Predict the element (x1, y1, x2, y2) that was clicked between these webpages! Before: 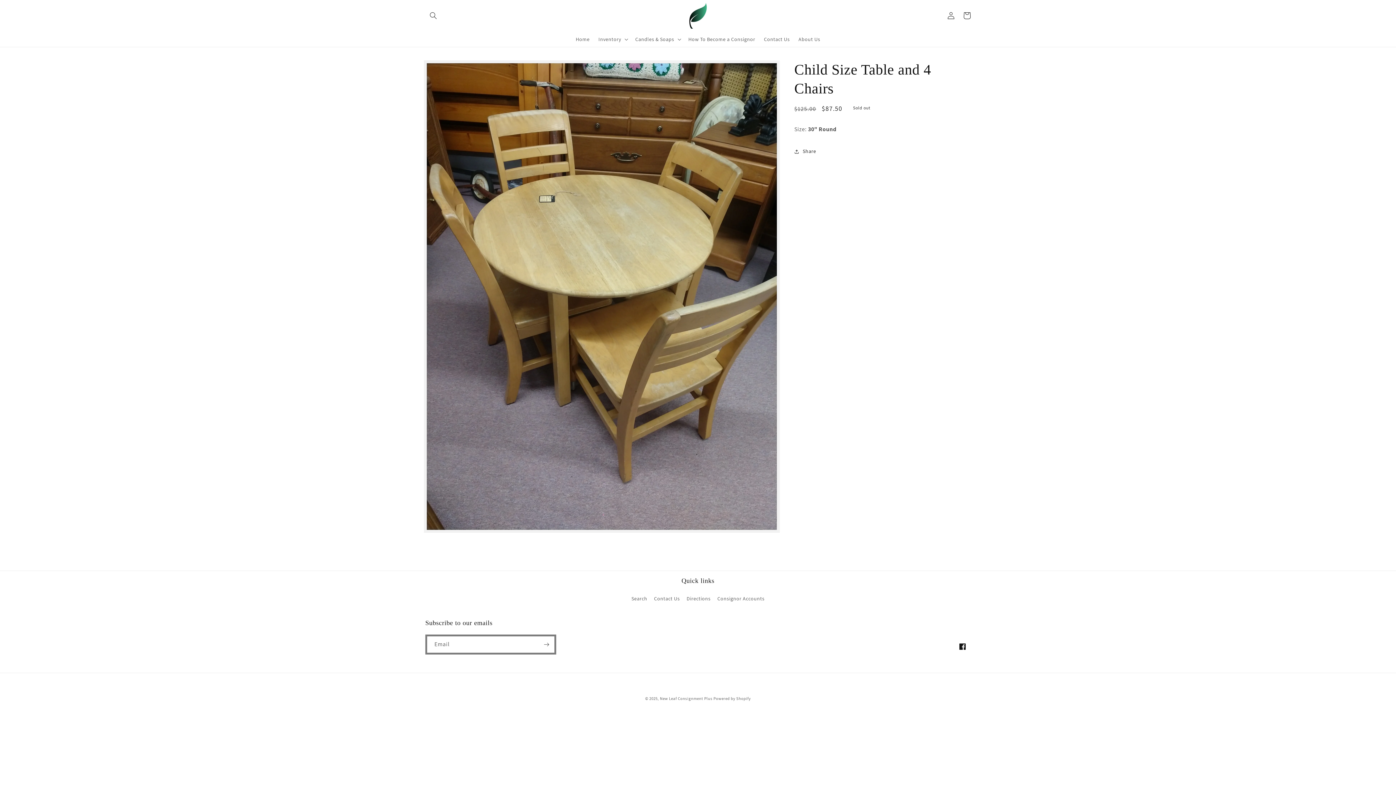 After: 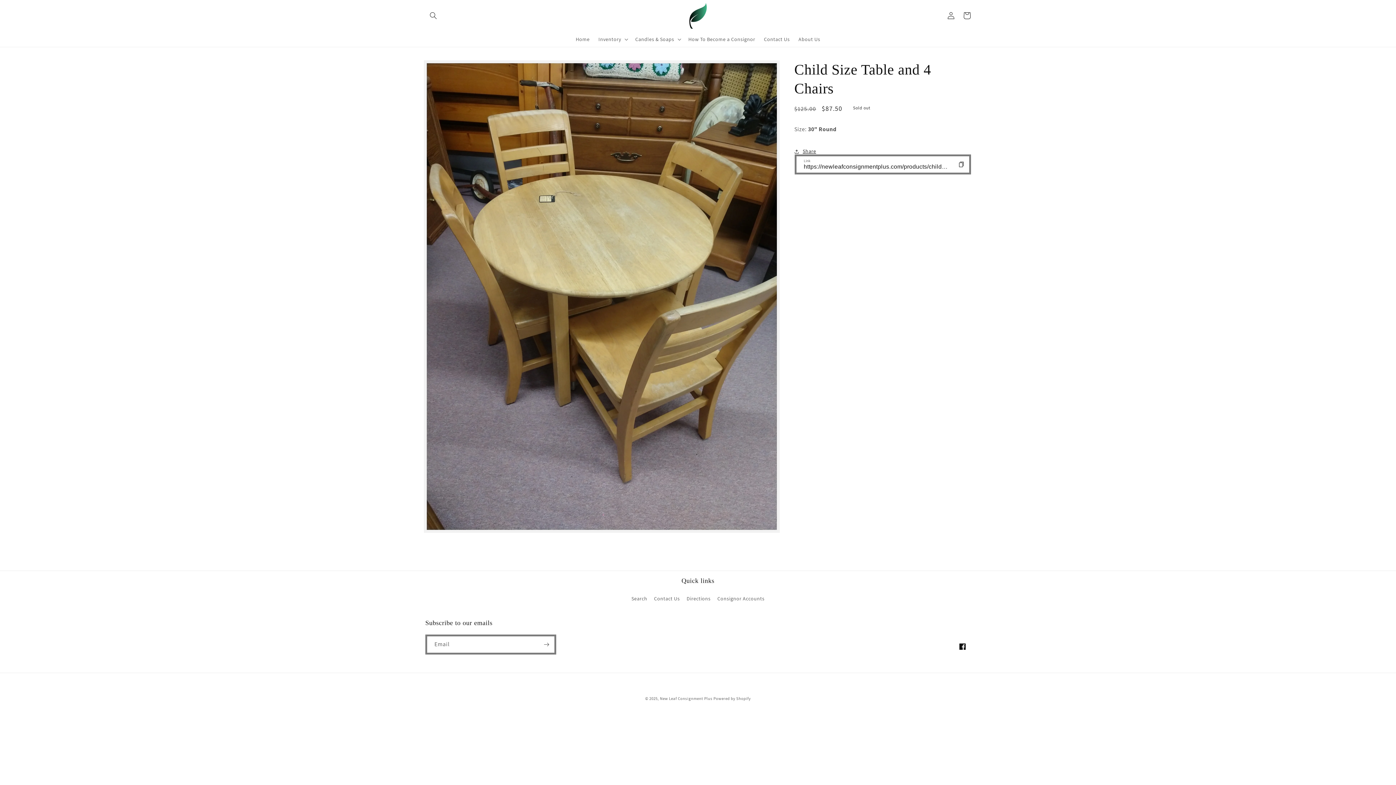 Action: bbox: (794, 143, 816, 159) label: Share